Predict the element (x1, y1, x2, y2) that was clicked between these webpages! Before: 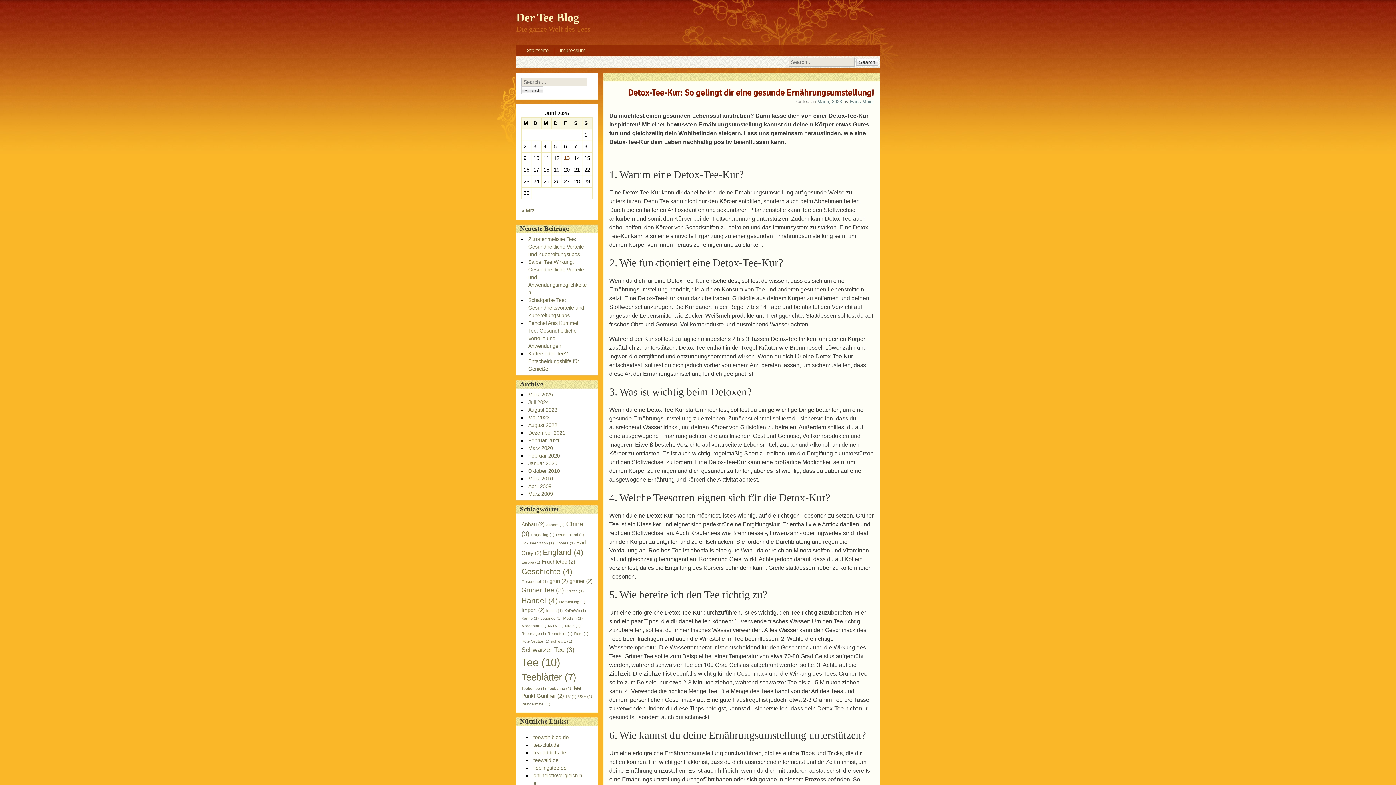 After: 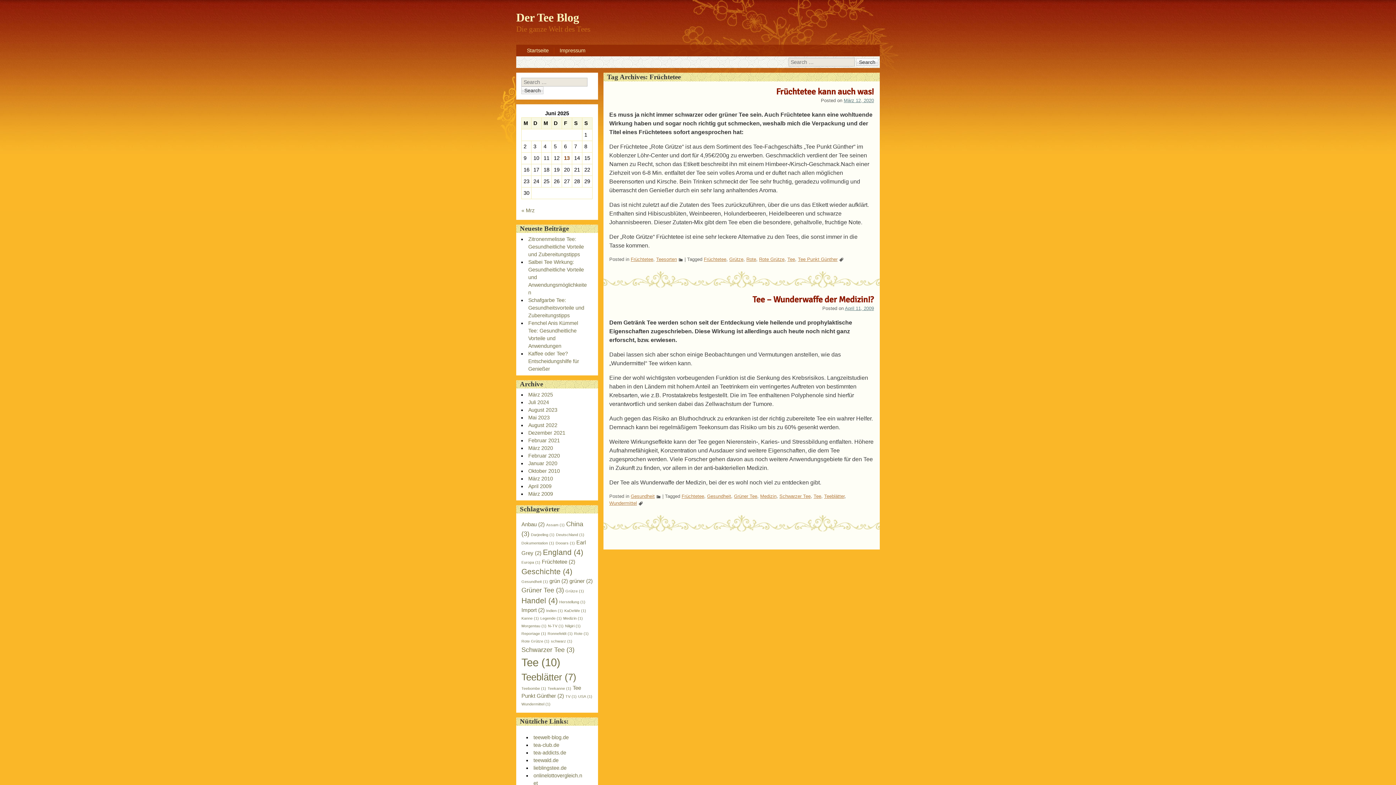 Action: label: Früchtetee (2 Einträge) bbox: (541, 558, 575, 564)